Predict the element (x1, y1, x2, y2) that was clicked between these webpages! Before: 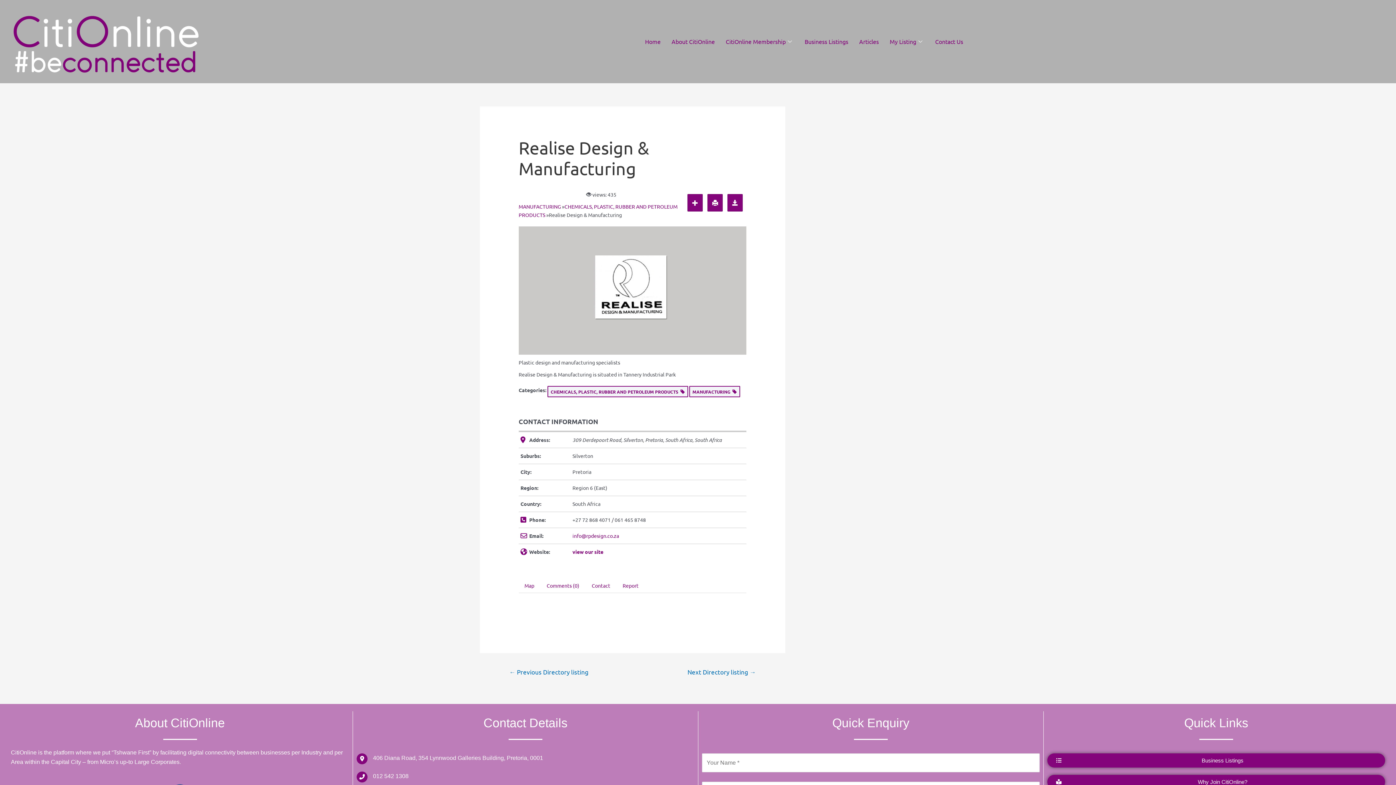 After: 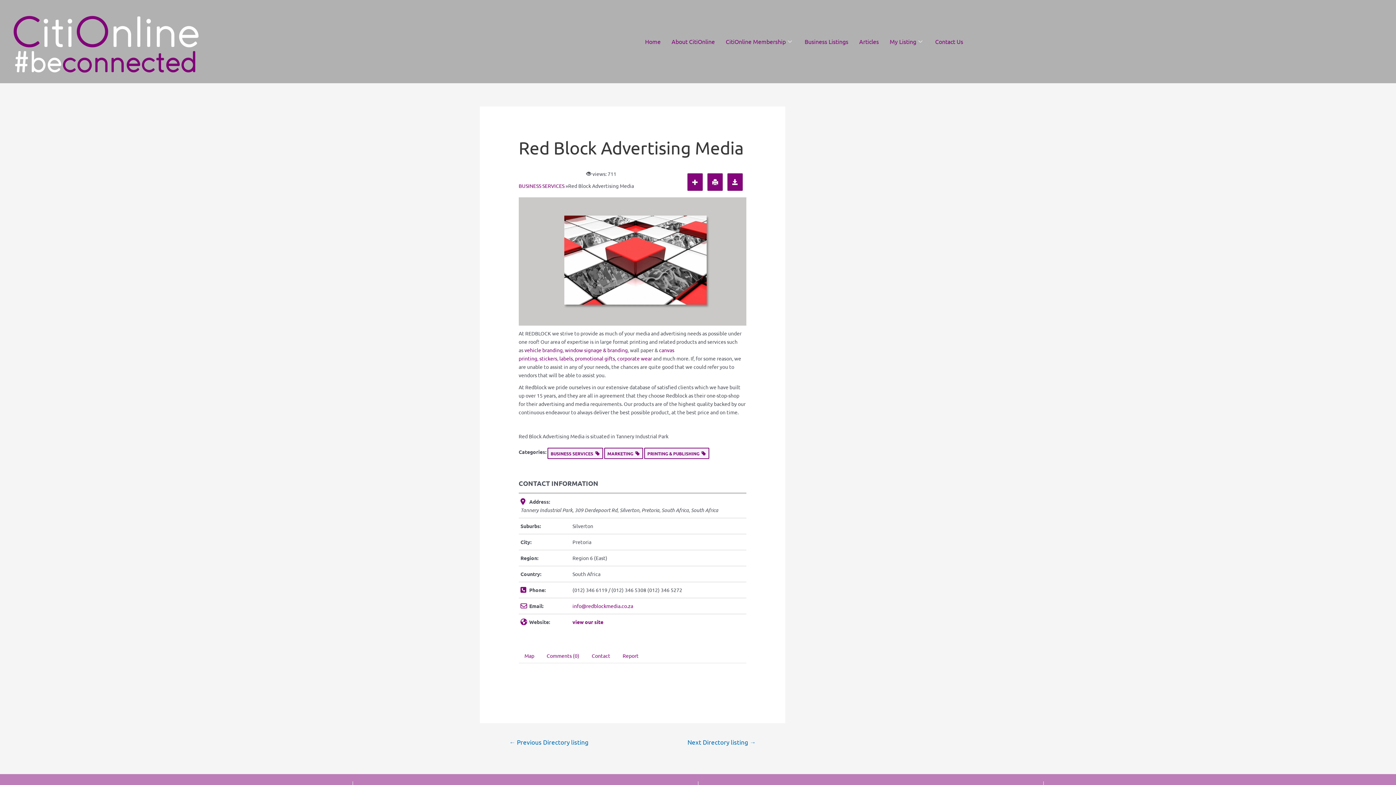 Action: bbox: (500, 665, 598, 680) label: ← Previous Directory listing